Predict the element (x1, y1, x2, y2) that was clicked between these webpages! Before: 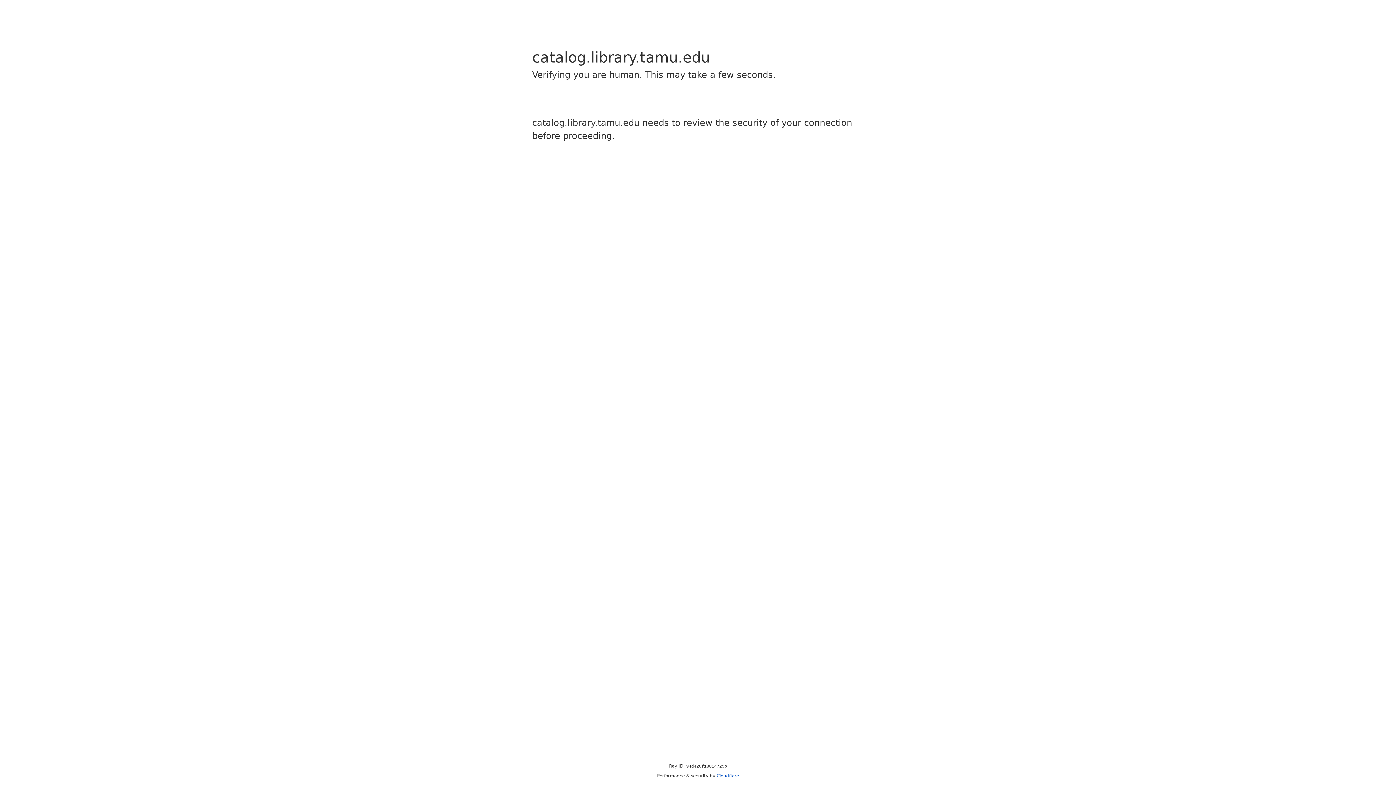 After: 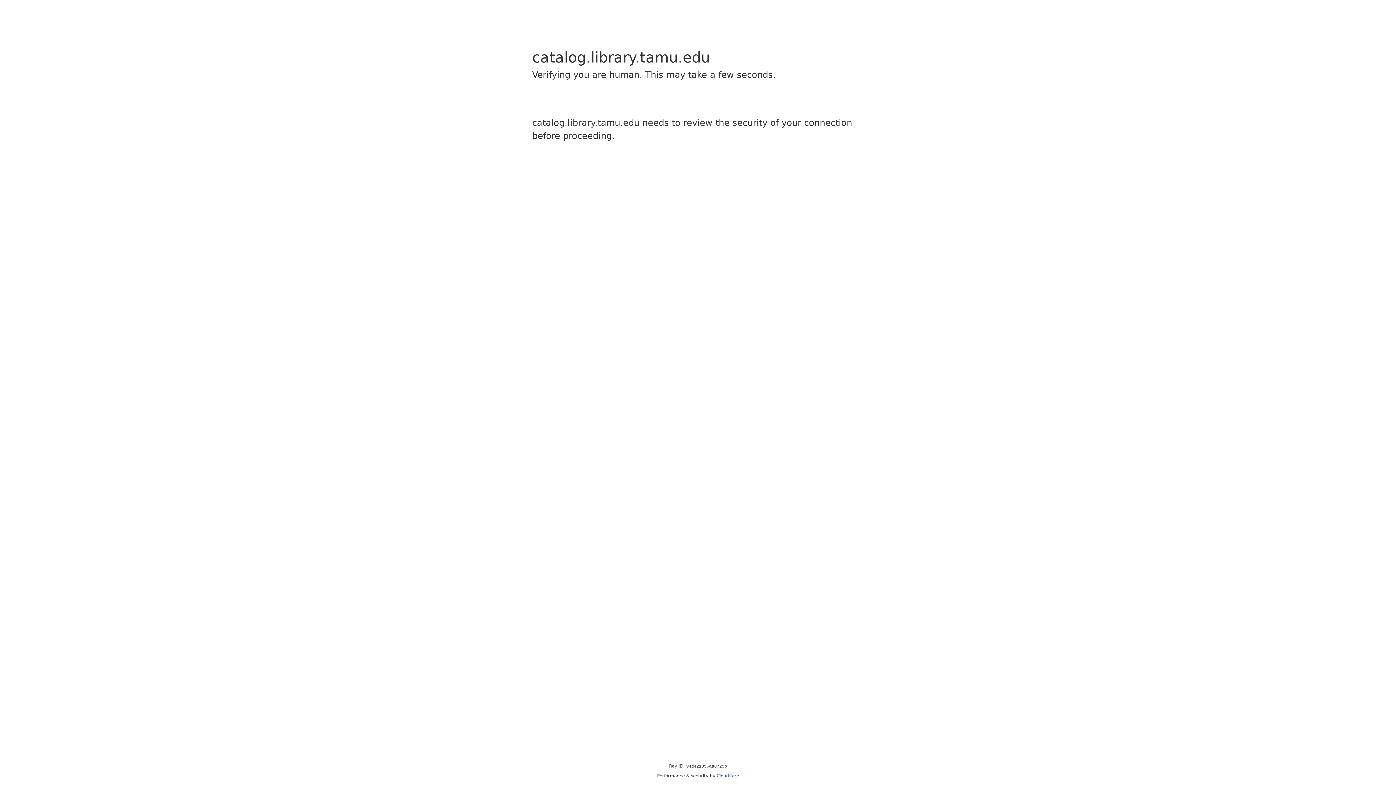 Action: label: Cloudflare bbox: (716, 773, 739, 778)